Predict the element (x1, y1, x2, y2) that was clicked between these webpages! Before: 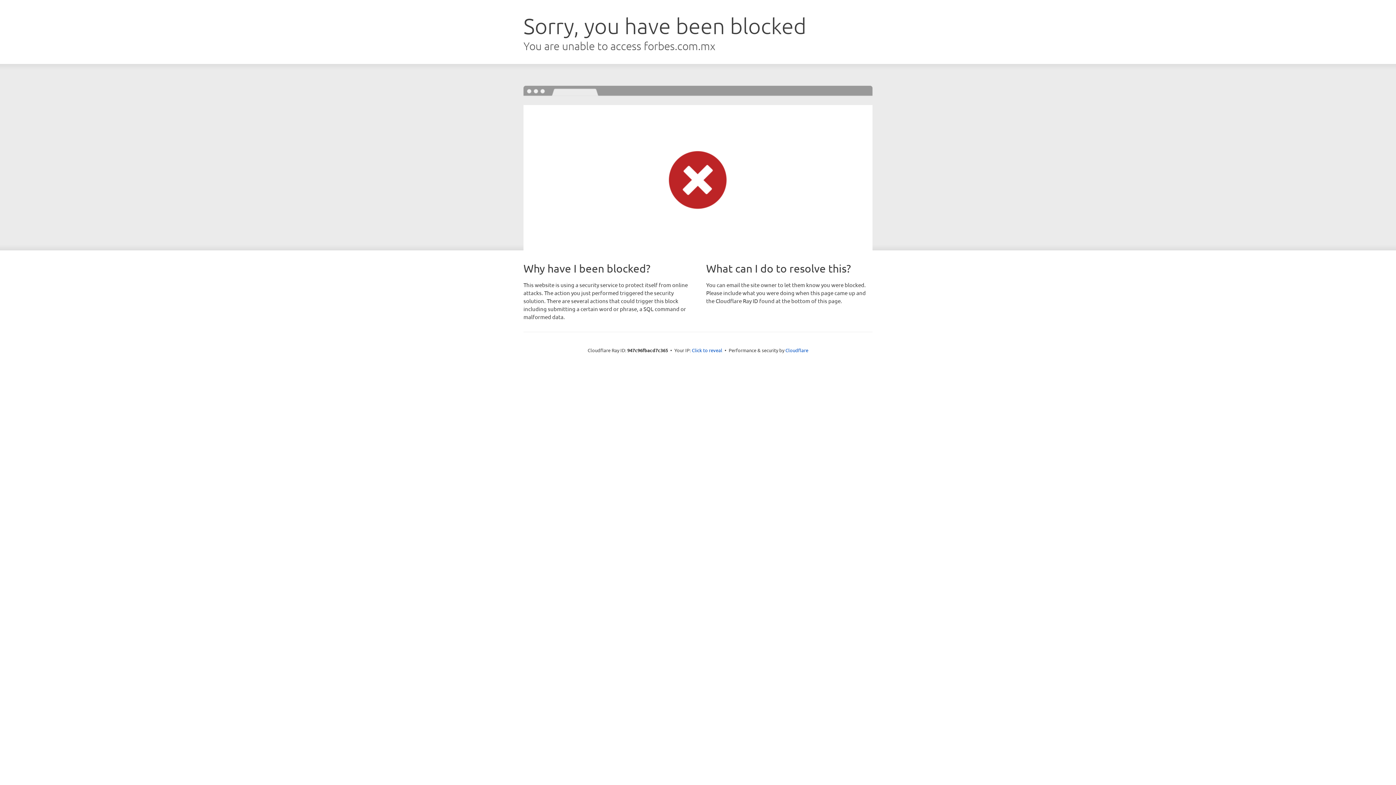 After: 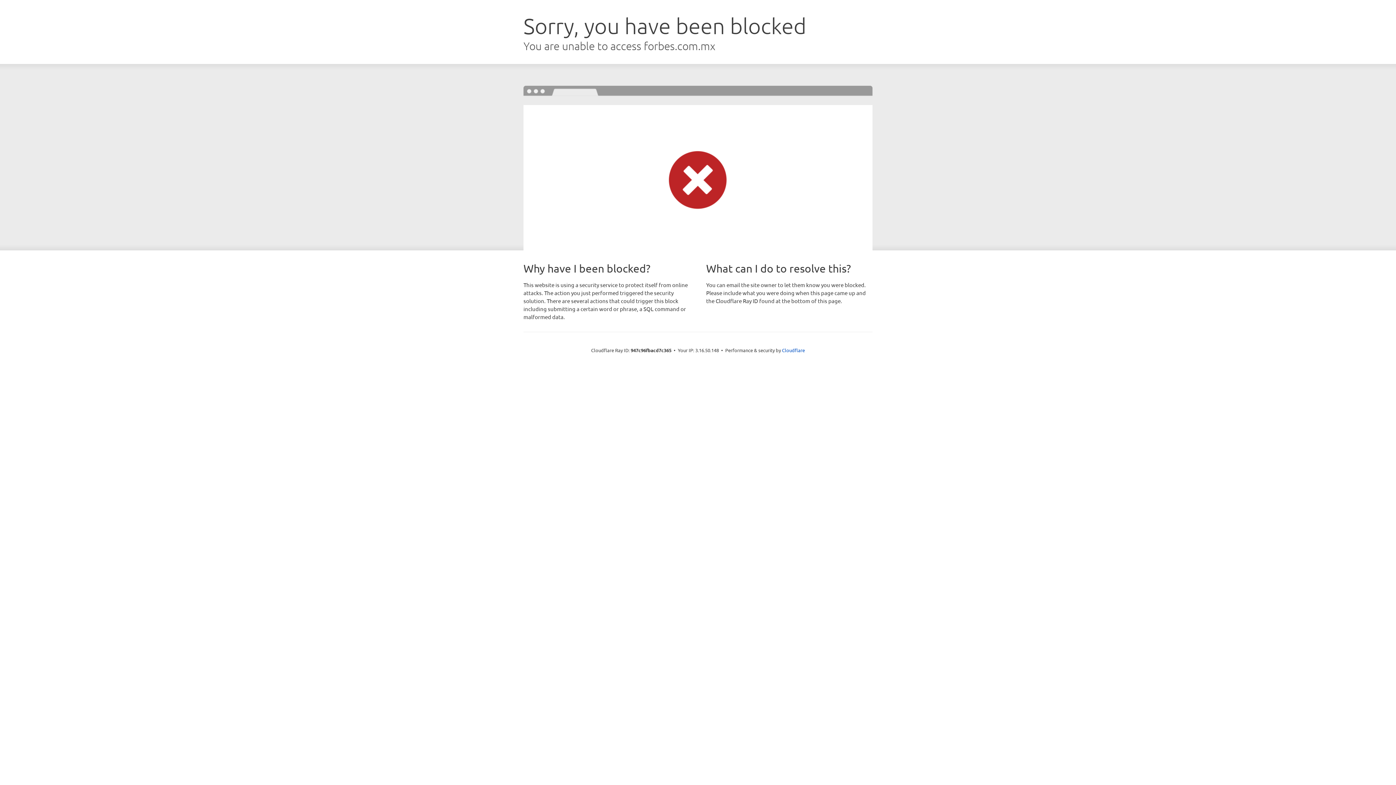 Action: label: Click to reveal bbox: (692, 346, 722, 353)